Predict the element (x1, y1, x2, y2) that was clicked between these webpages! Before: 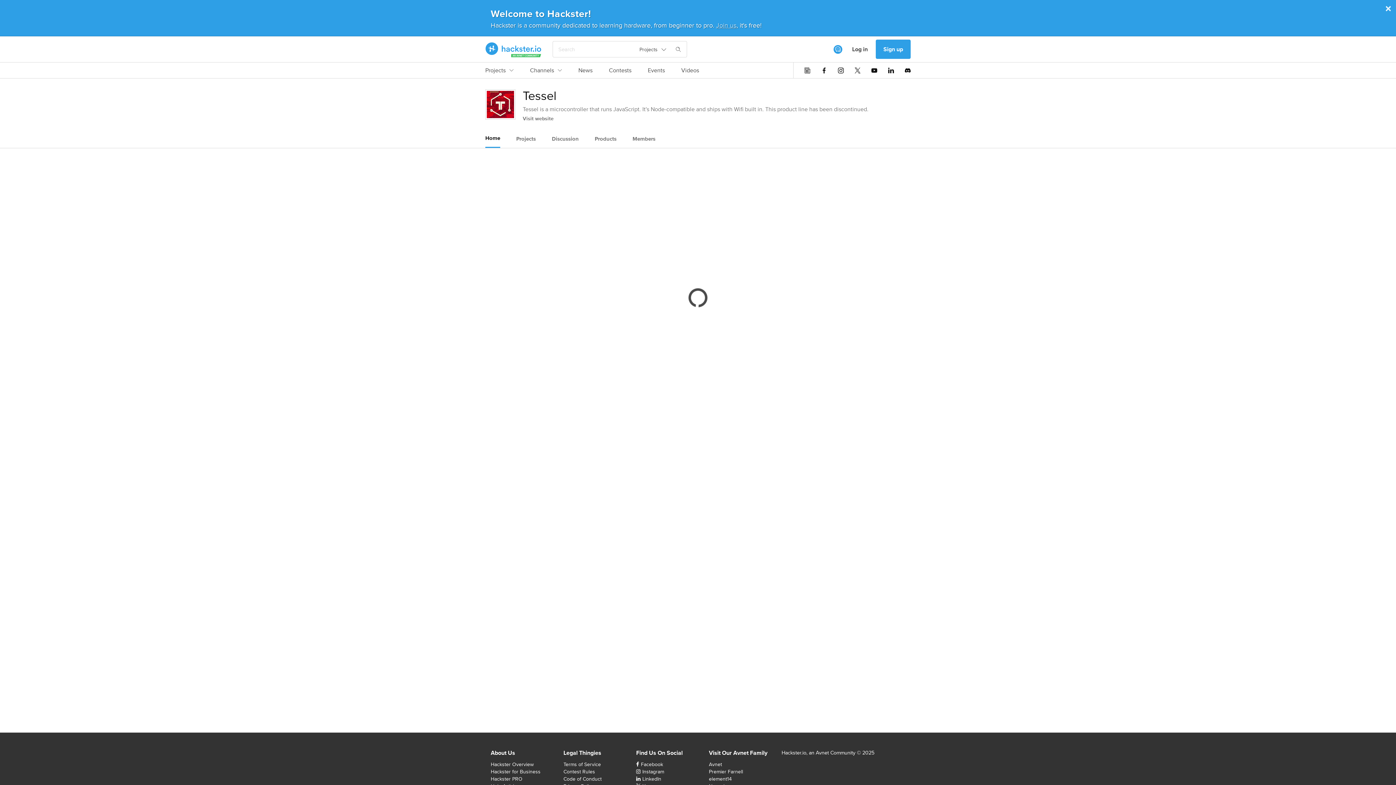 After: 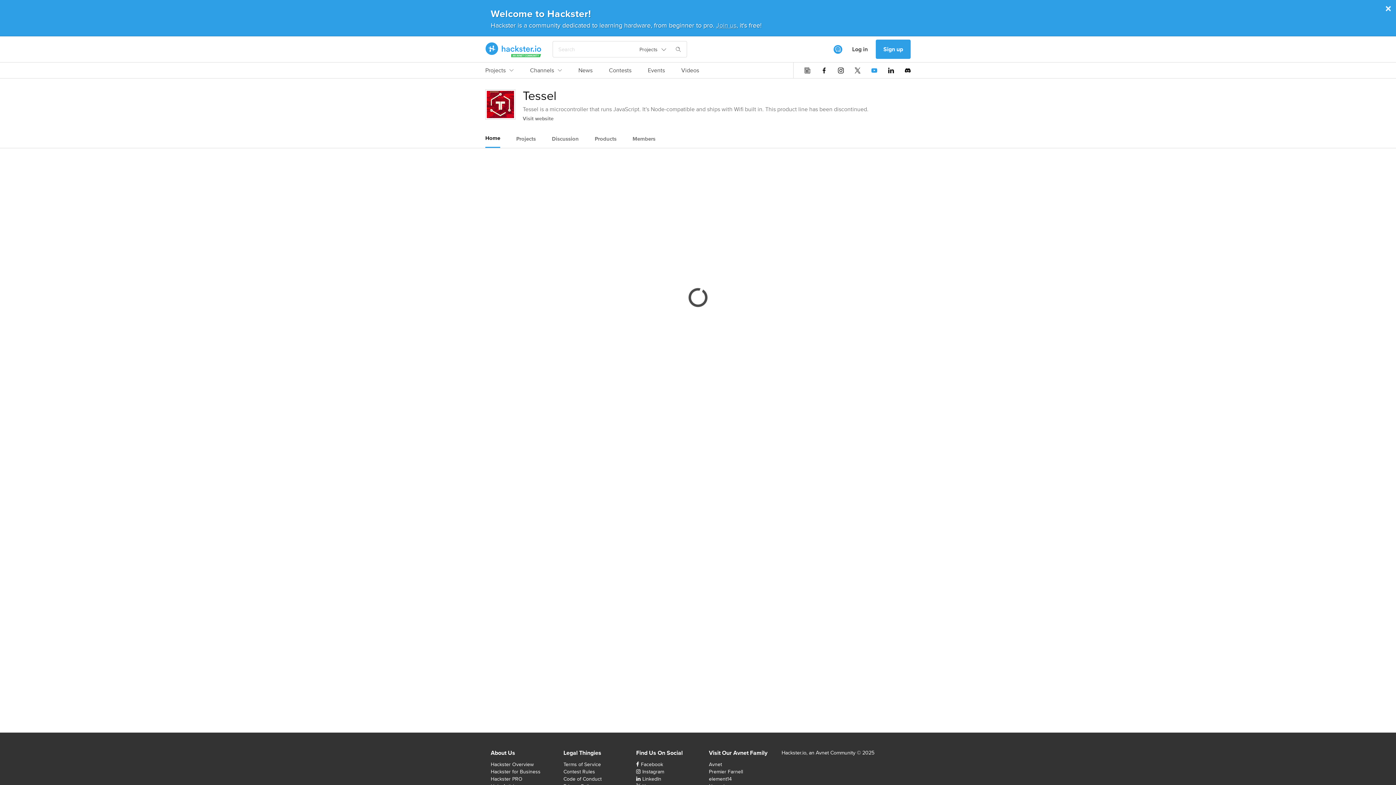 Action: bbox: (871, 67, 877, 73)